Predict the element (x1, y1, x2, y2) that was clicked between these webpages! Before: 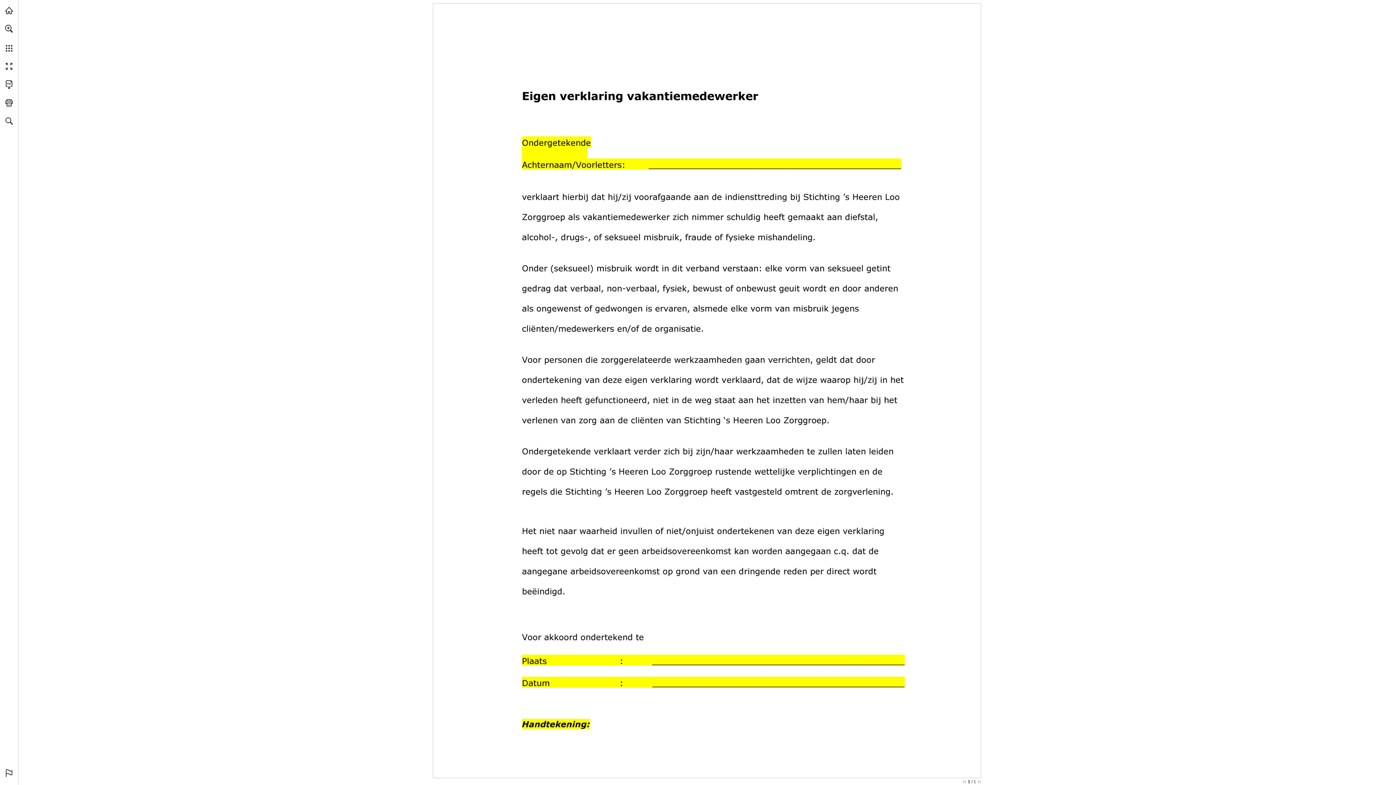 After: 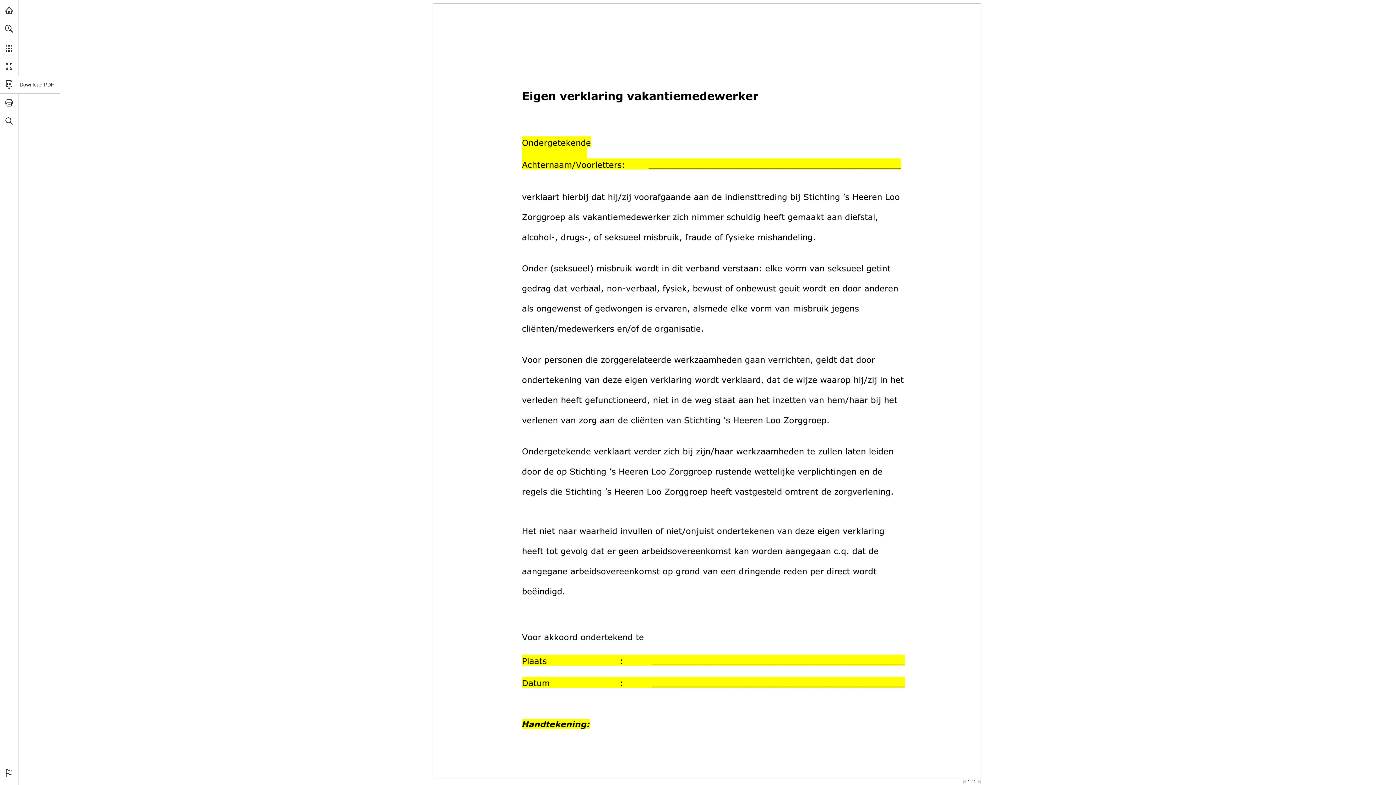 Action: label: Deze publicatie als PDF (toegankelijk) downloaden (opens in a new tab) bbox: (0, 75, 18, 93)